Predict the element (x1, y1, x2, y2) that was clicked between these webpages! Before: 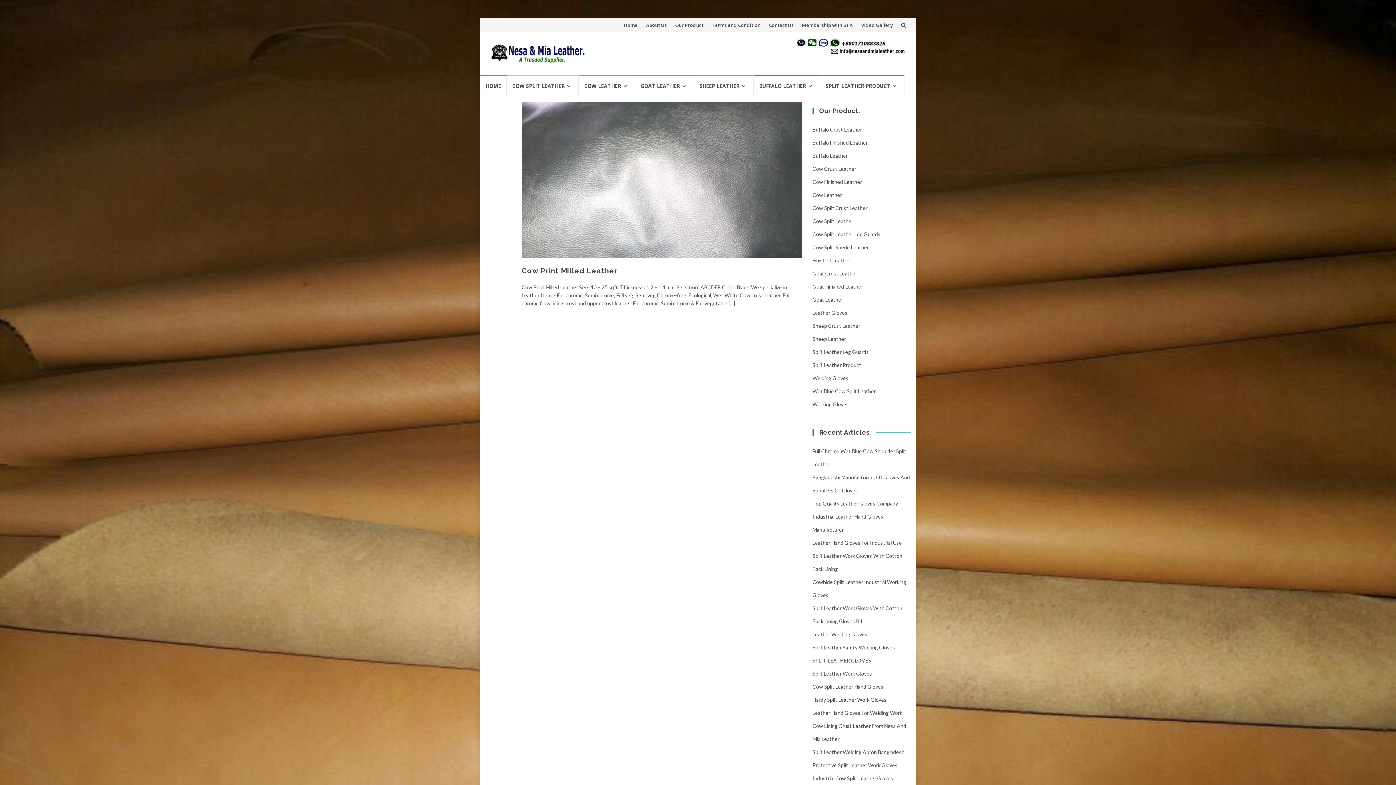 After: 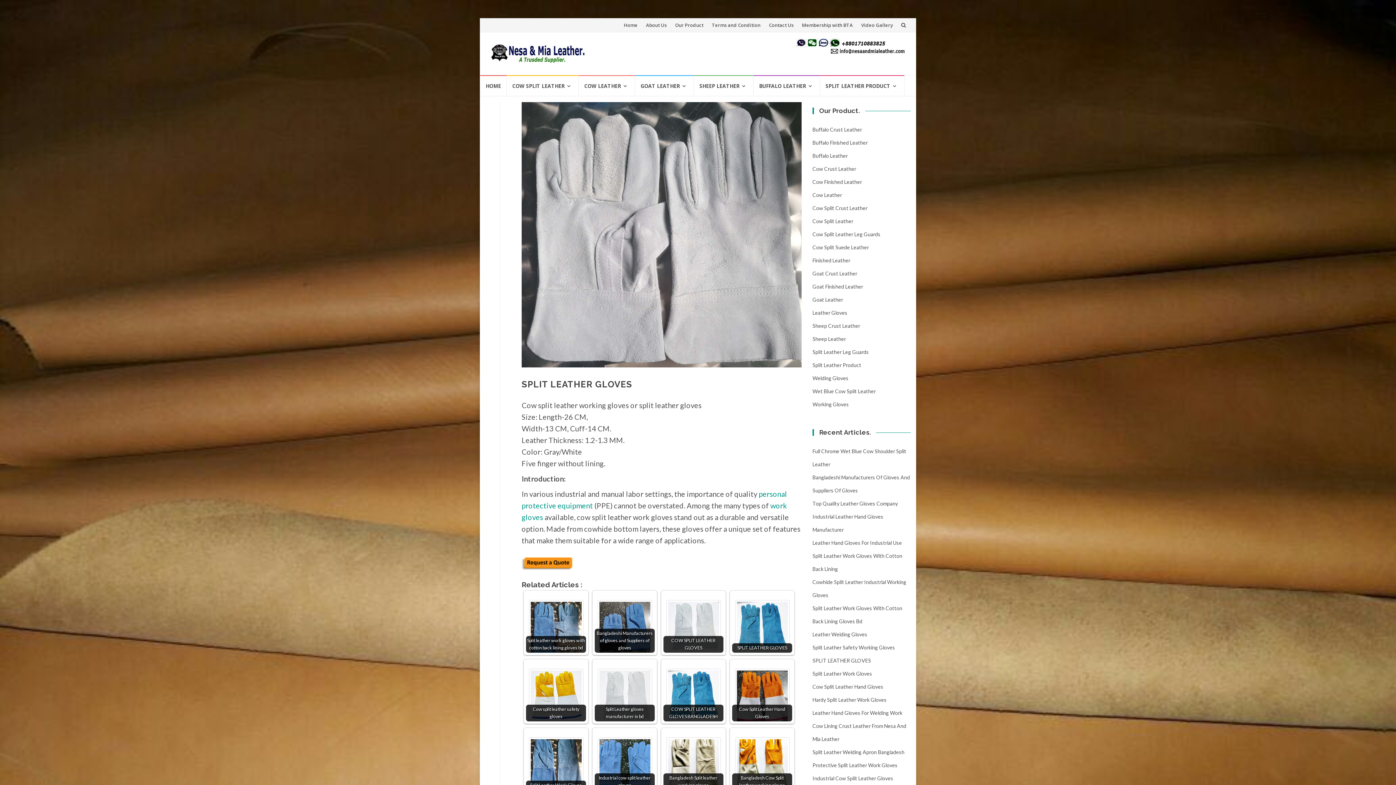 Action: bbox: (812, 657, 871, 664) label: SPLIT LEATHER GLOVES